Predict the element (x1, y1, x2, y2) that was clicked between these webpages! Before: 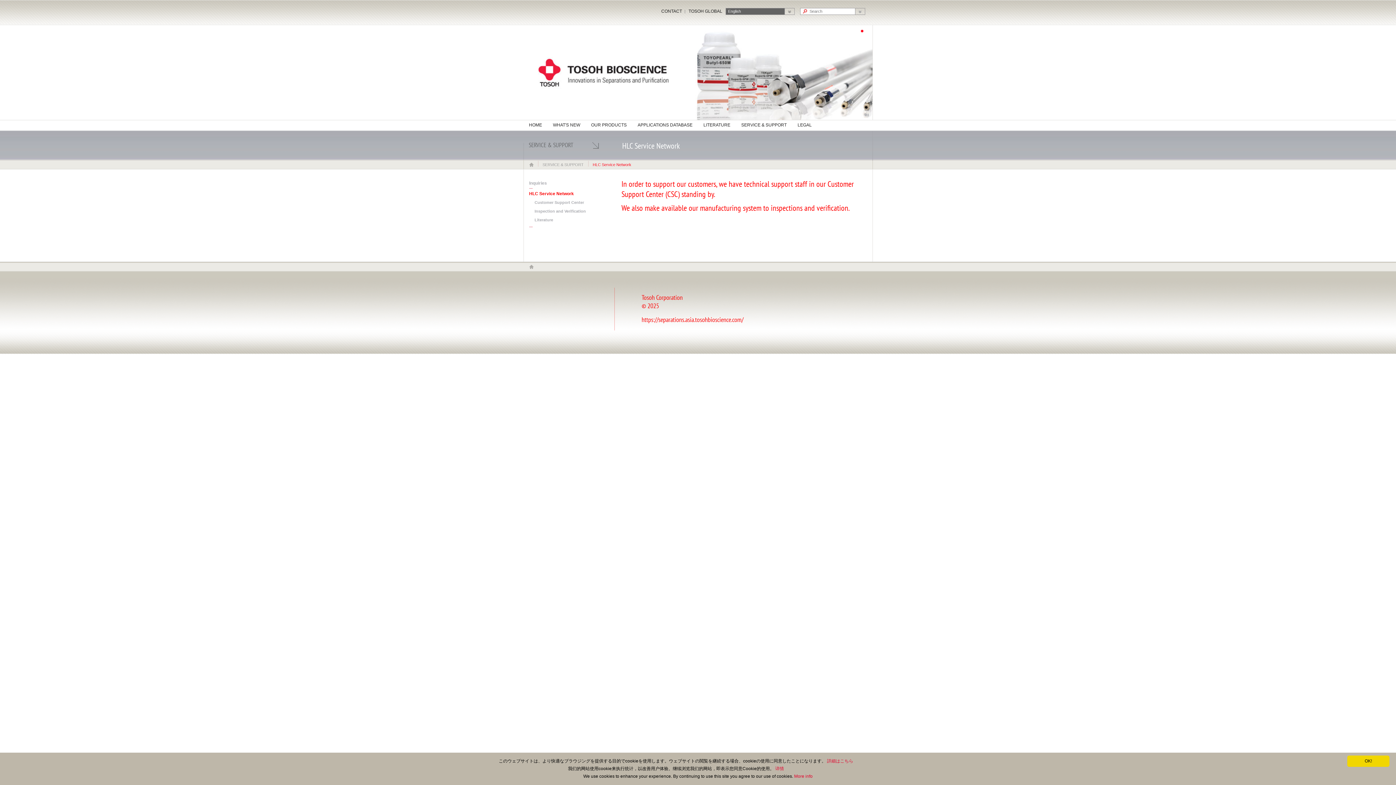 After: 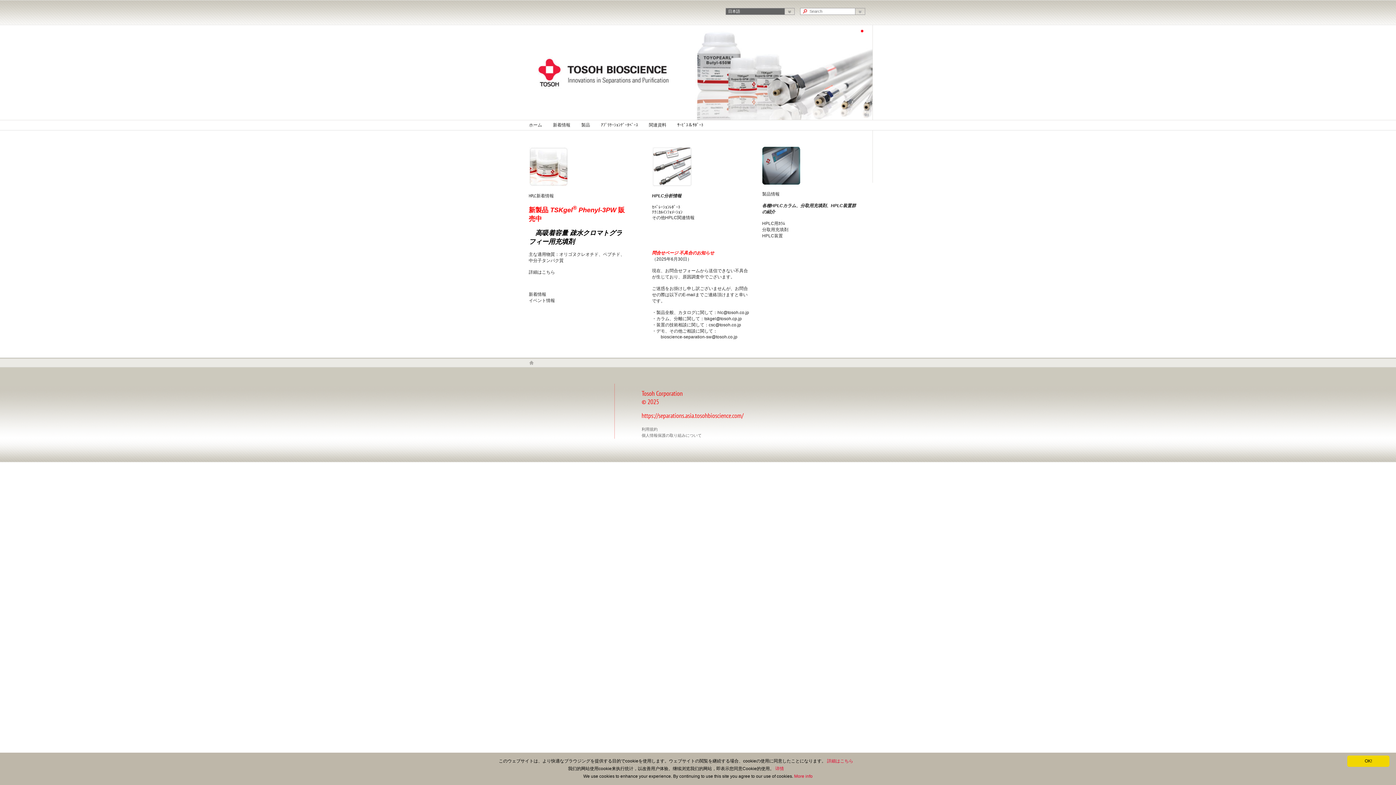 Action: label: ホーム bbox: (529, 160, 533, 169)